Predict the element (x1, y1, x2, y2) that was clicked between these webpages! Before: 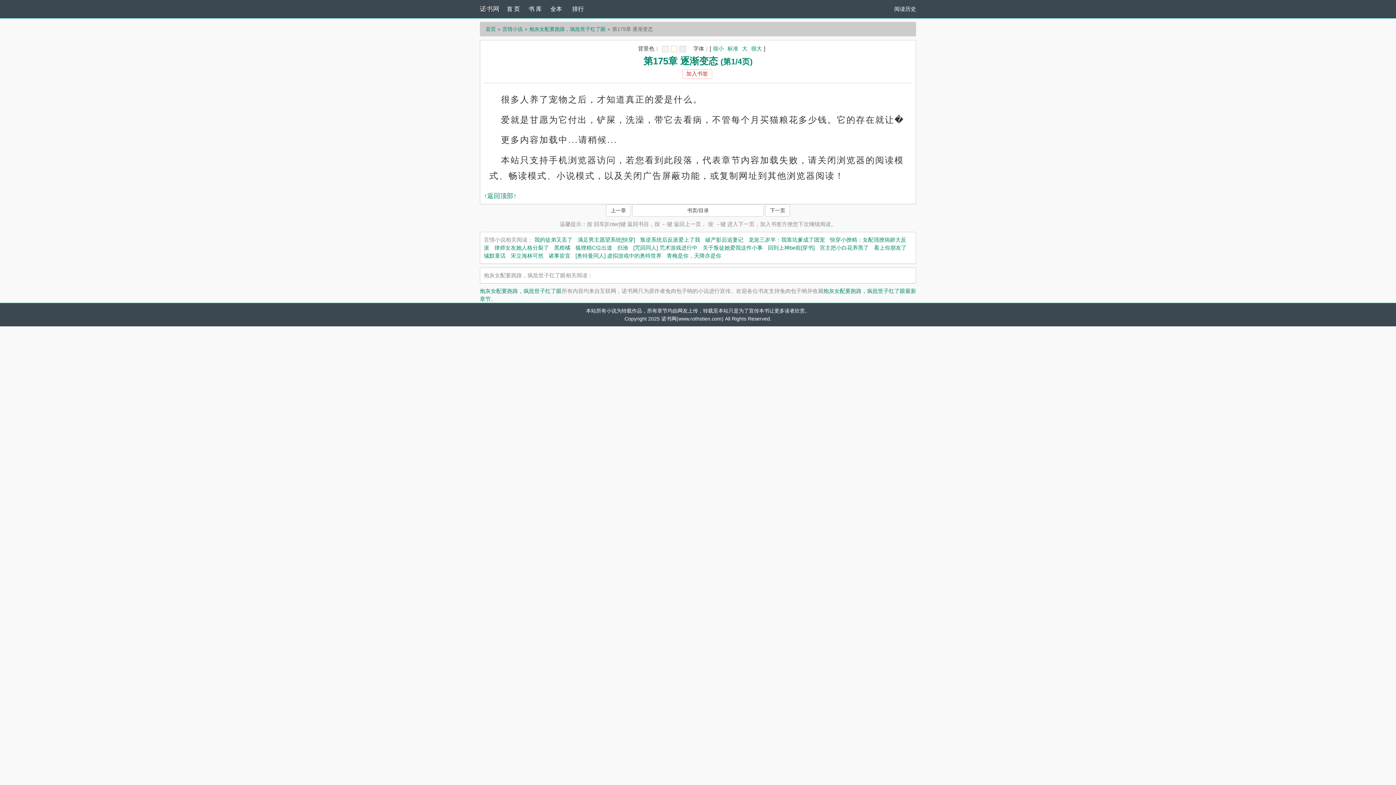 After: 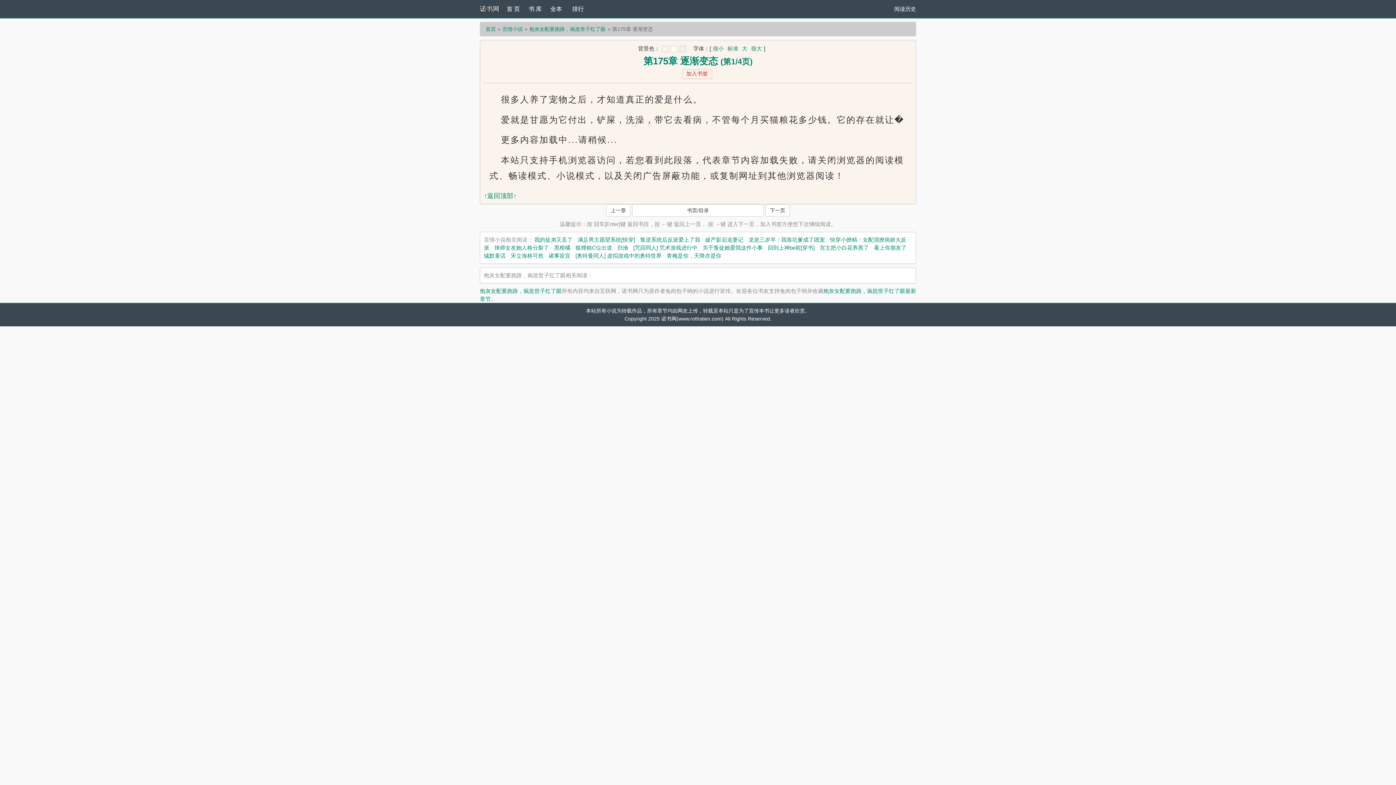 Action: bbox: (662, 45, 668, 52)